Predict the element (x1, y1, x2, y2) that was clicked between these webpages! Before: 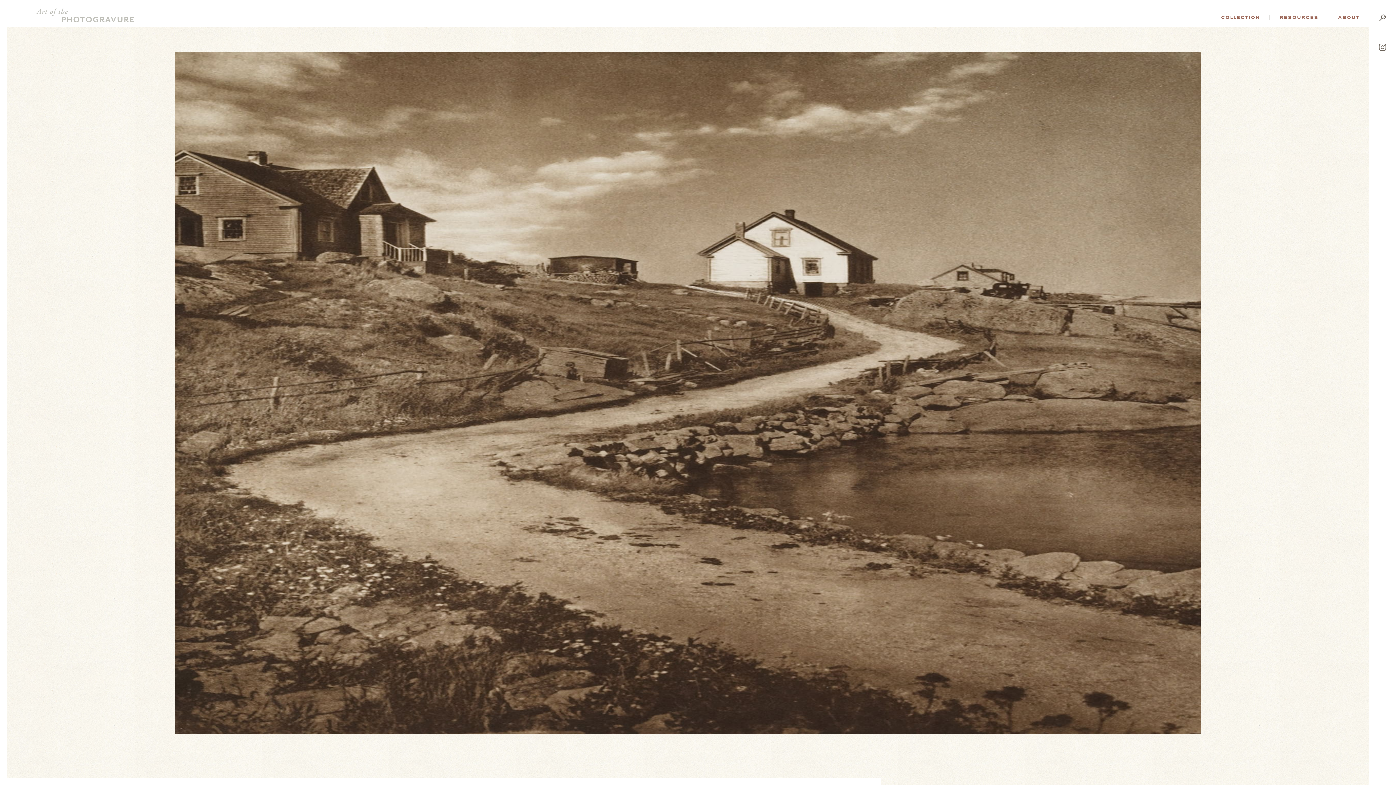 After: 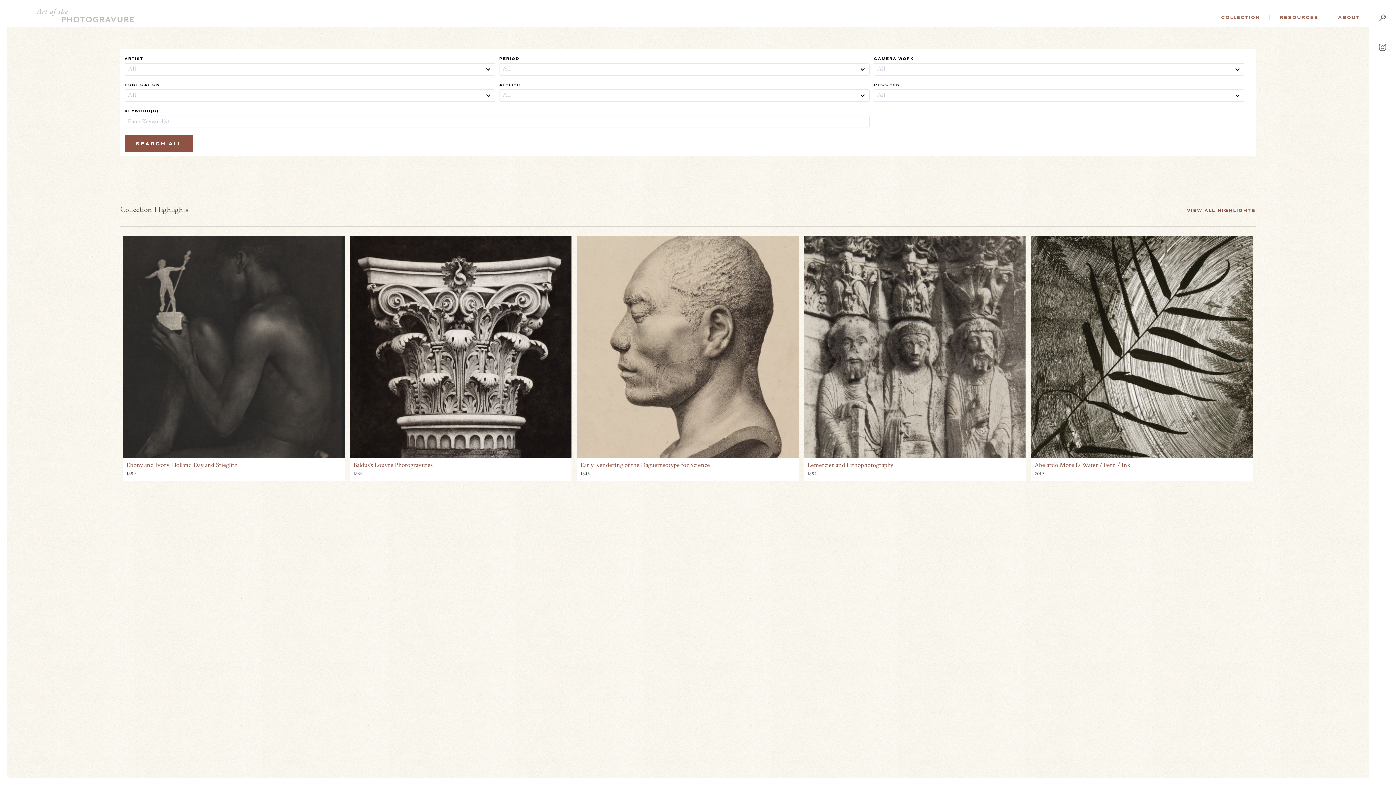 Action: label: COLLECTION bbox: (1217, 15, 1264, 19)